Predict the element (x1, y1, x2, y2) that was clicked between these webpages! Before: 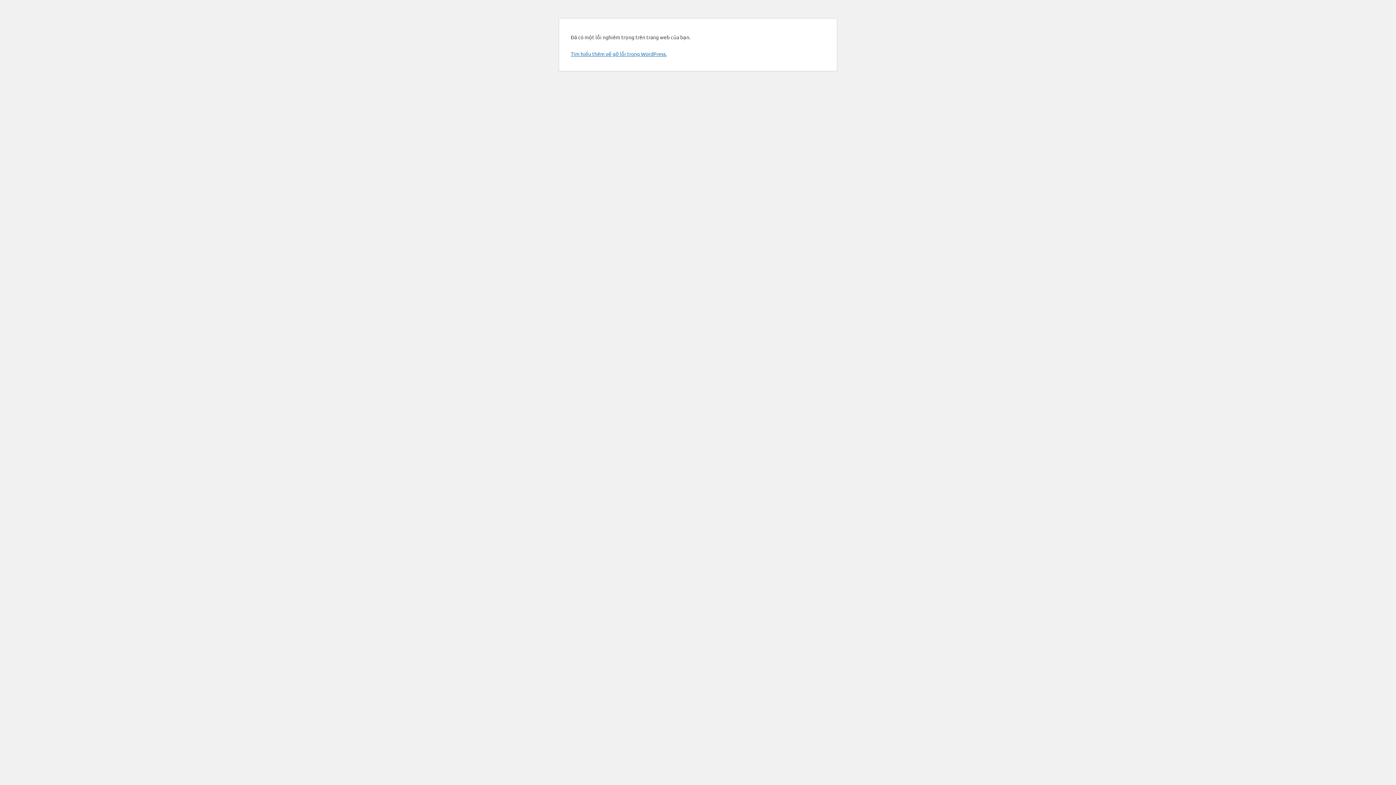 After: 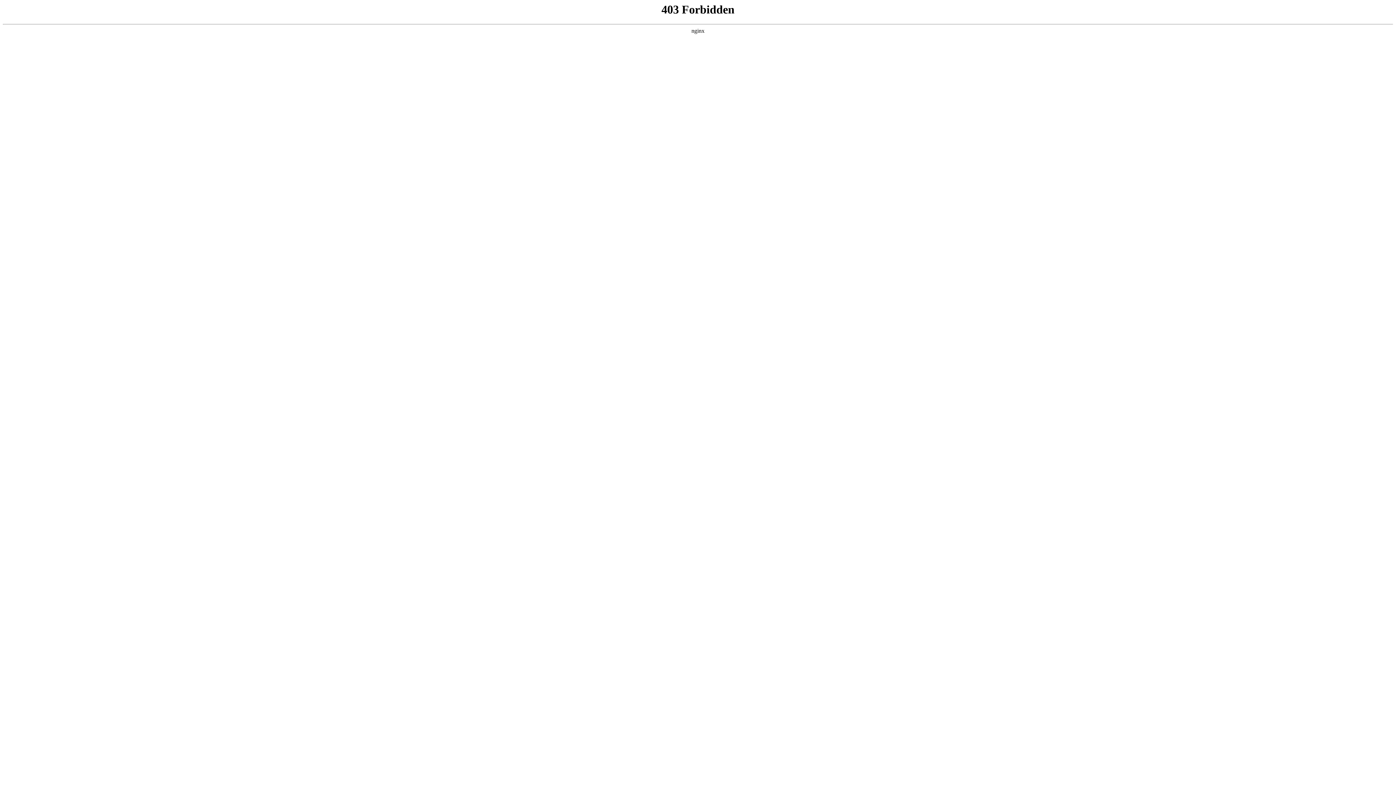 Action: label: Tìm hiểu thêm về gỡ lỗi trong WordPress. bbox: (570, 50, 666, 57)